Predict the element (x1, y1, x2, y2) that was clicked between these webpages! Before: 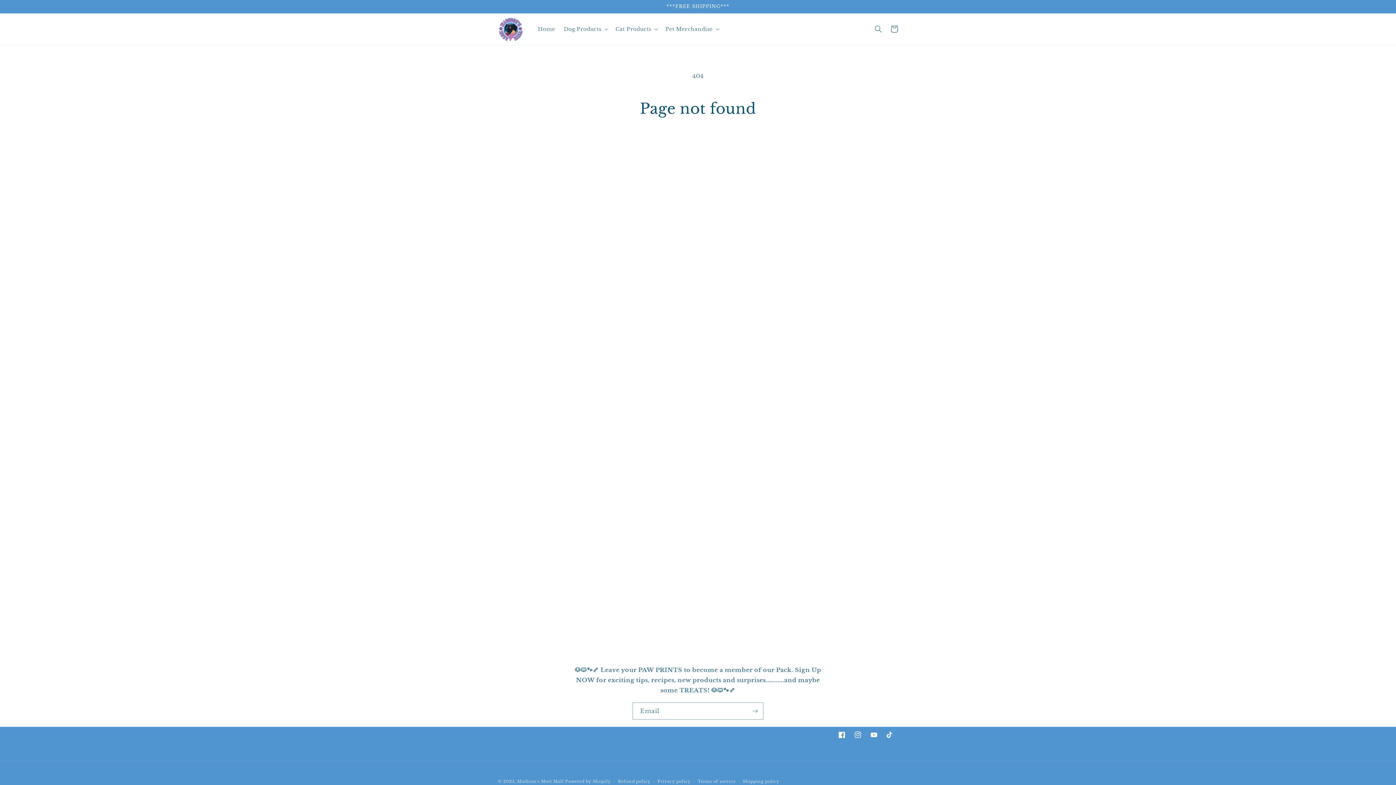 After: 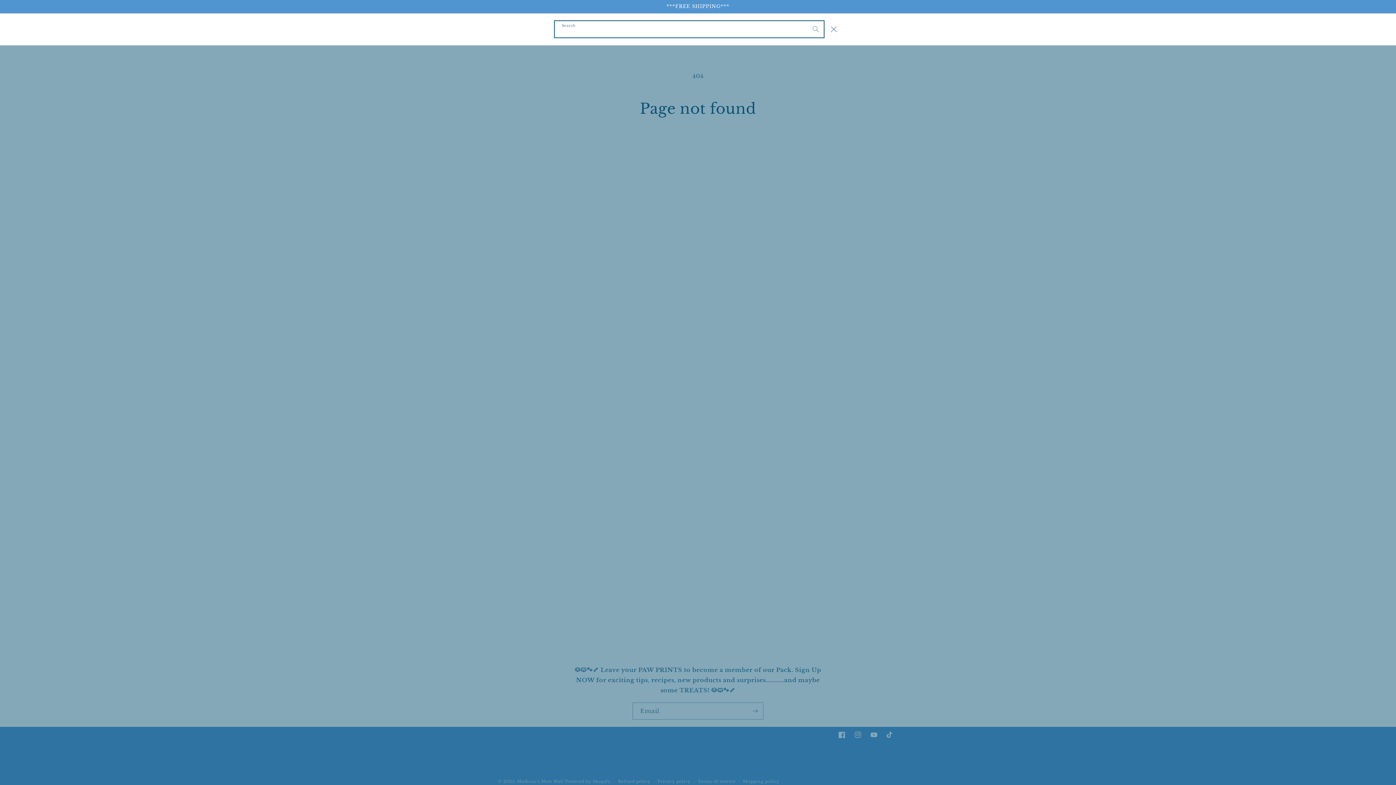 Action: bbox: (870, 21, 886, 37) label: Search